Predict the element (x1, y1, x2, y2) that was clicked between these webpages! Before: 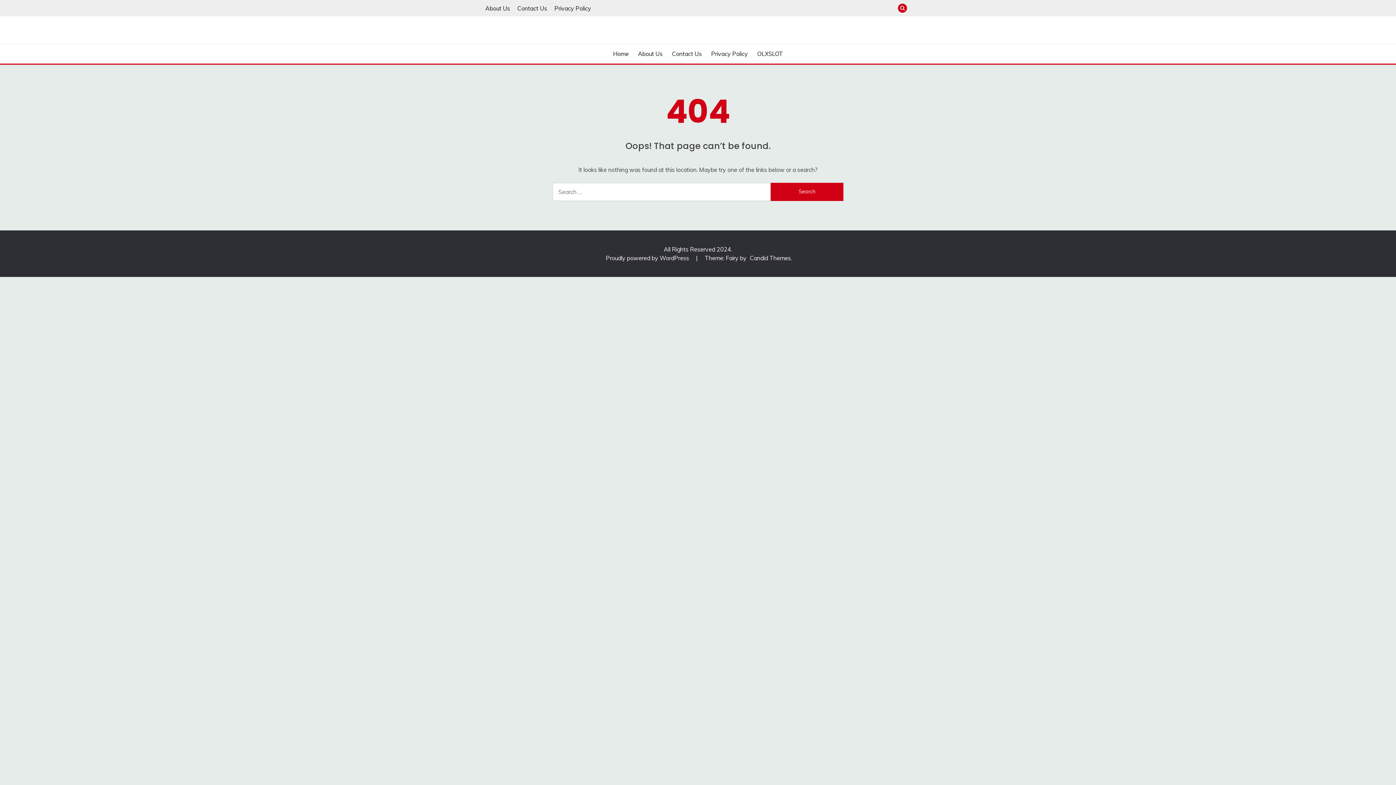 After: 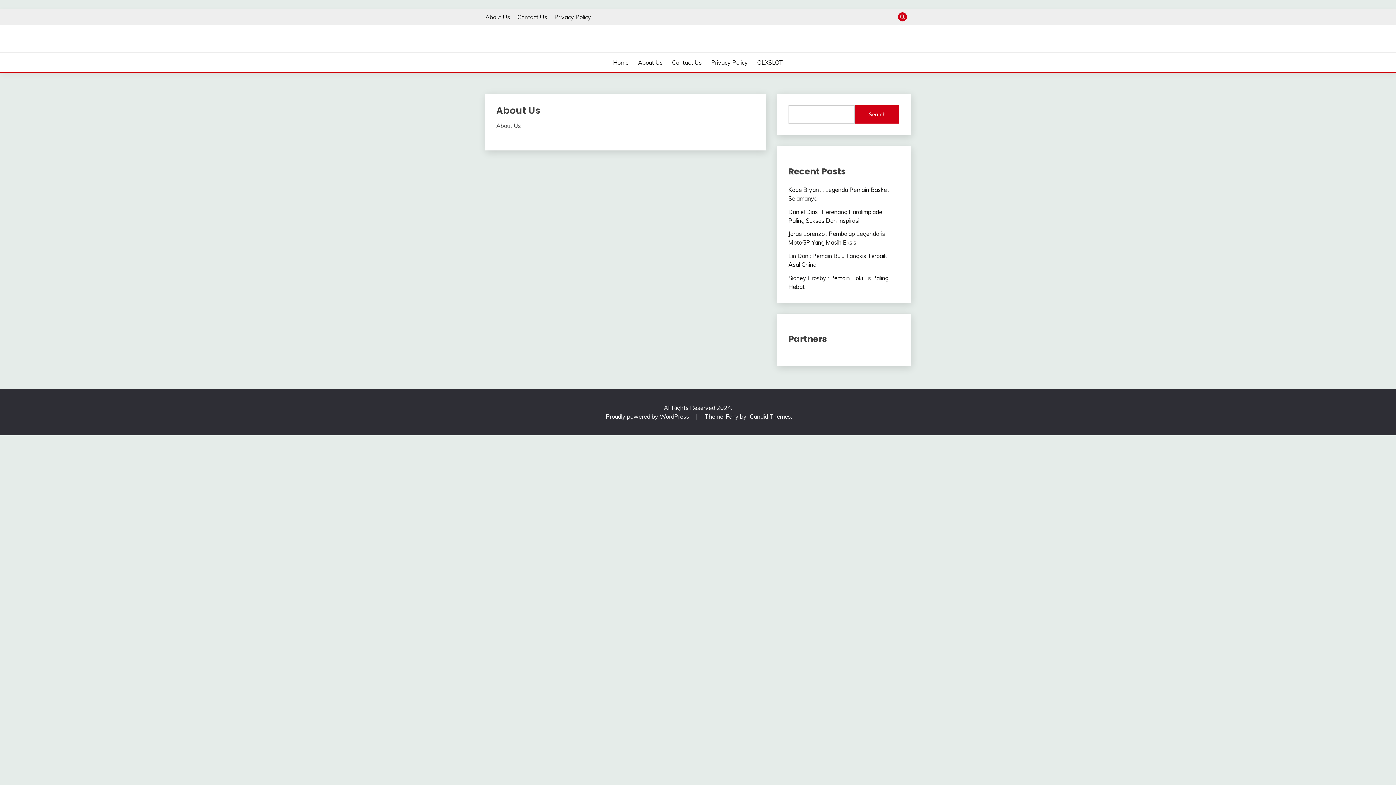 Action: label: About Us bbox: (485, 4, 510, 11)